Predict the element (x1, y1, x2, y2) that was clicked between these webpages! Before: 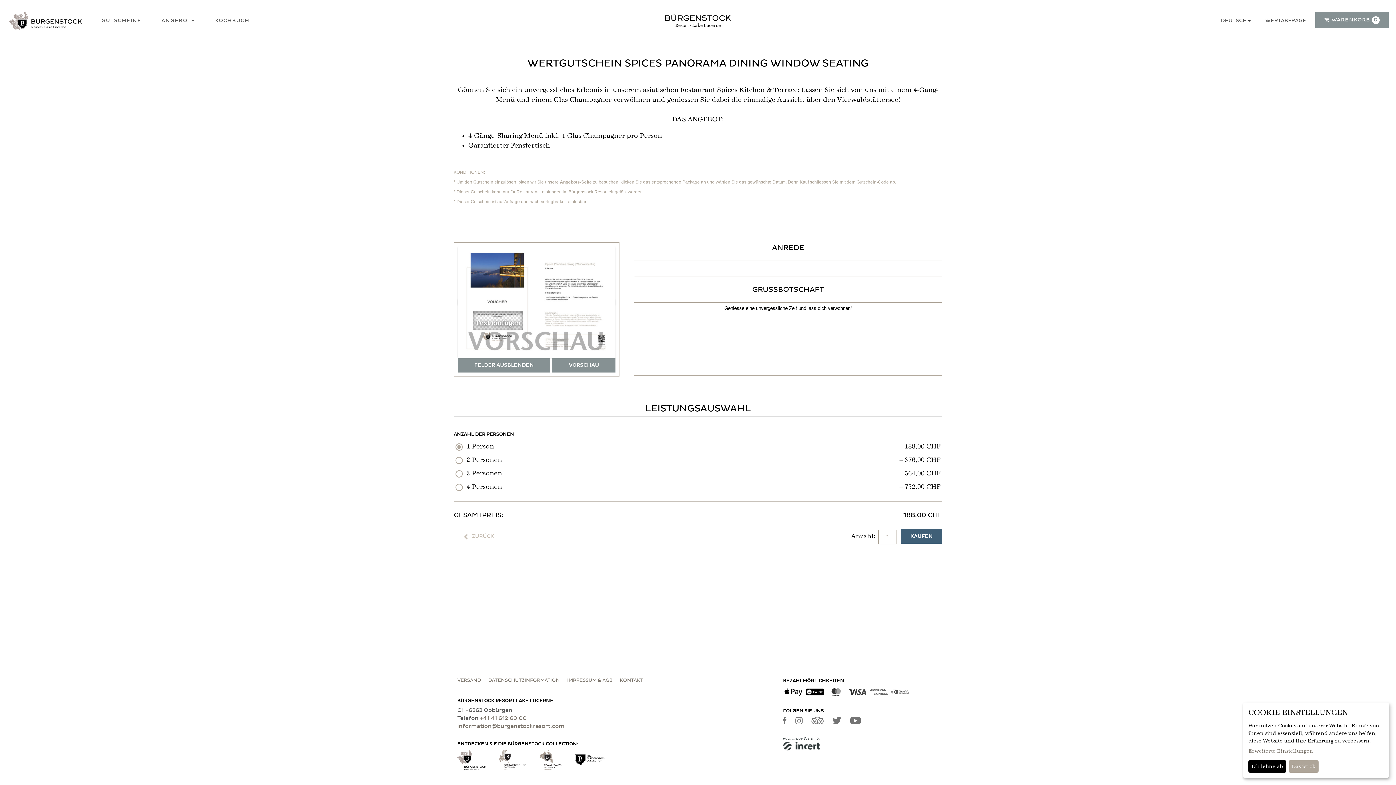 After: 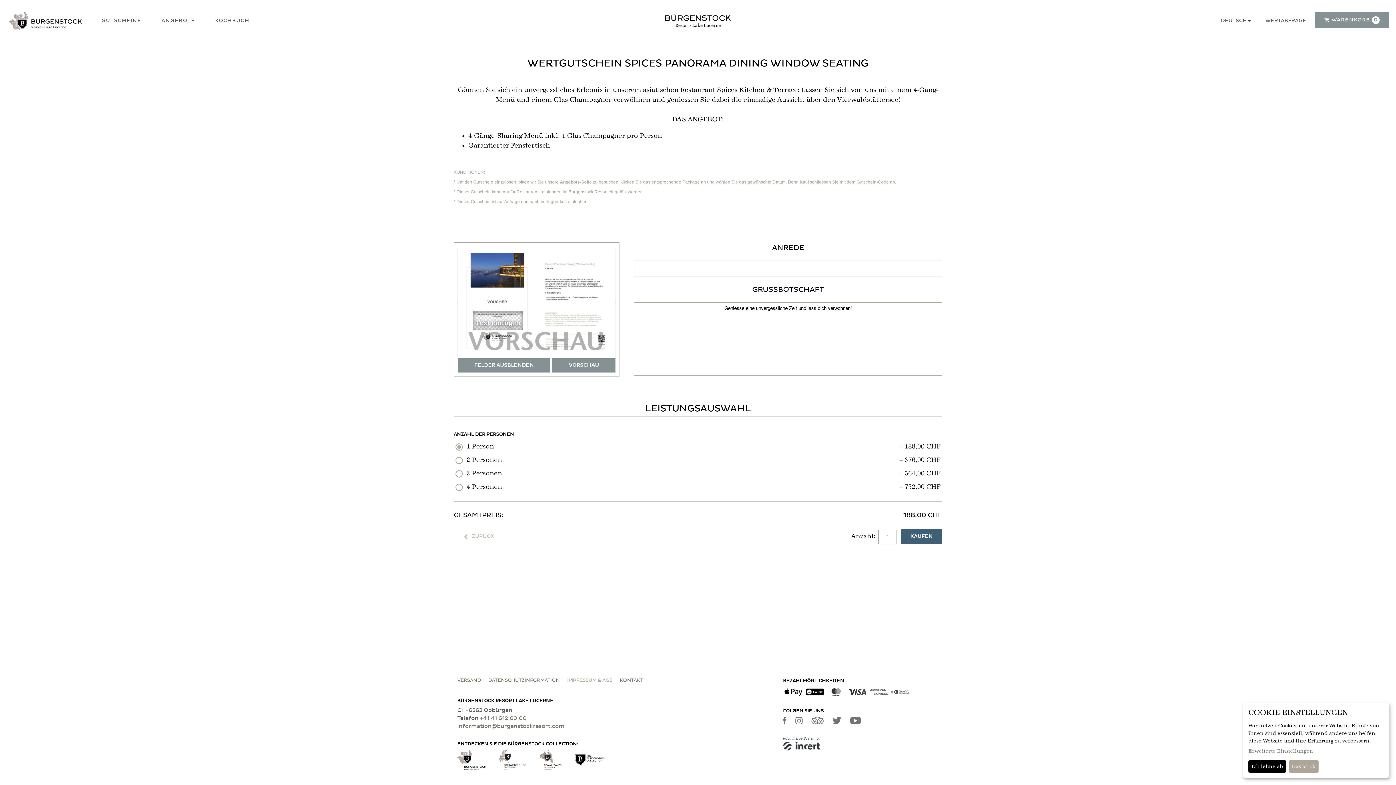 Action: label: IMPRESSUM & AGB bbox: (563, 675, 616, 686)